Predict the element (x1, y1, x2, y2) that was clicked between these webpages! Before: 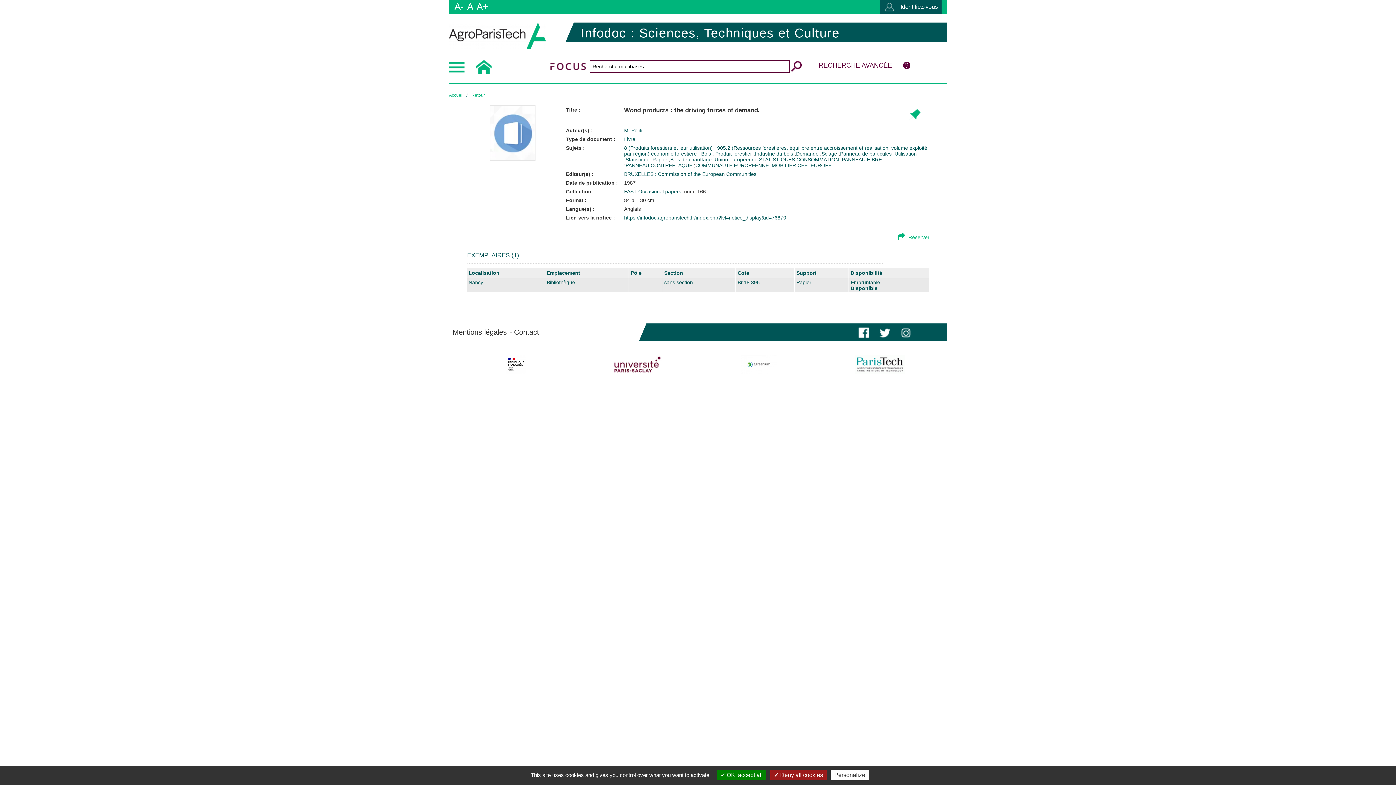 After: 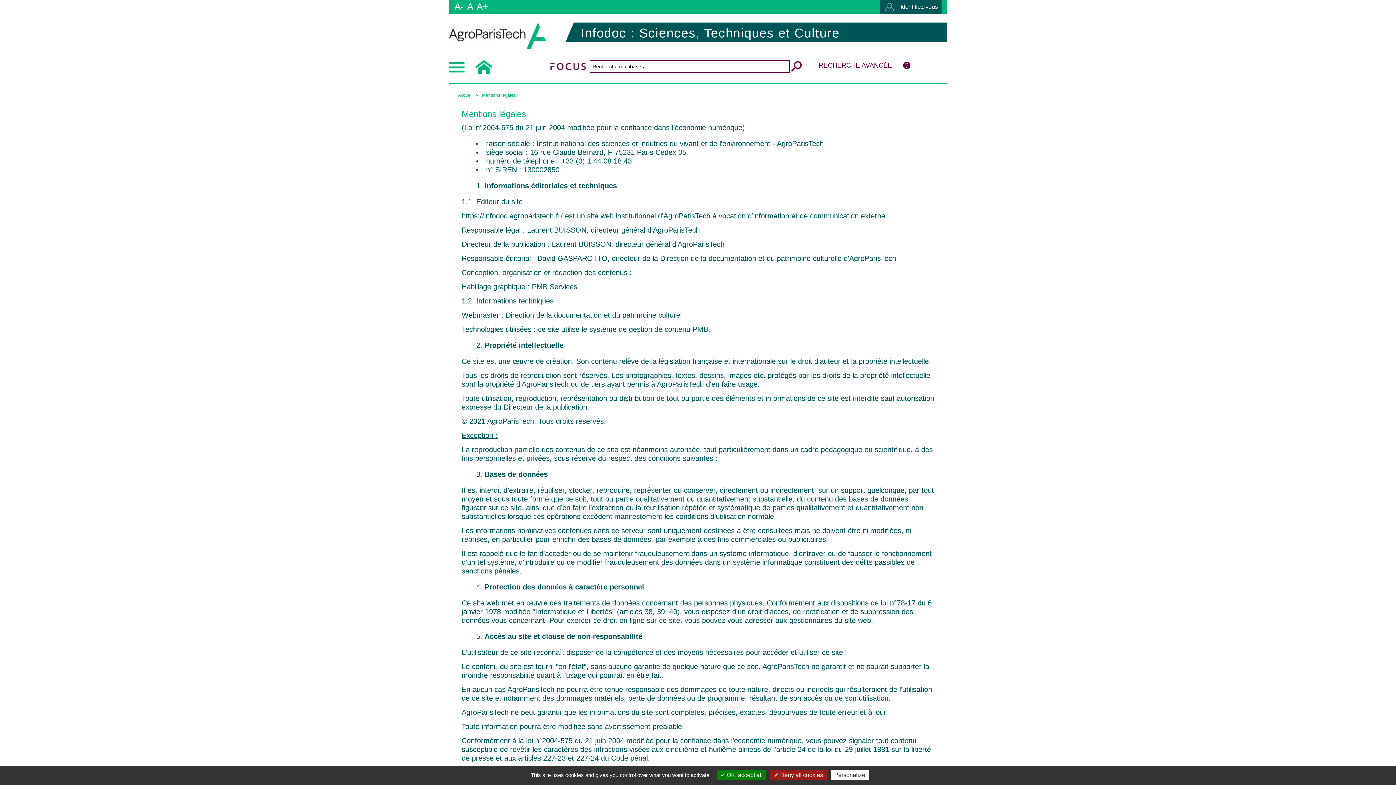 Action: label: Mentions légales bbox: (452, 328, 506, 336)